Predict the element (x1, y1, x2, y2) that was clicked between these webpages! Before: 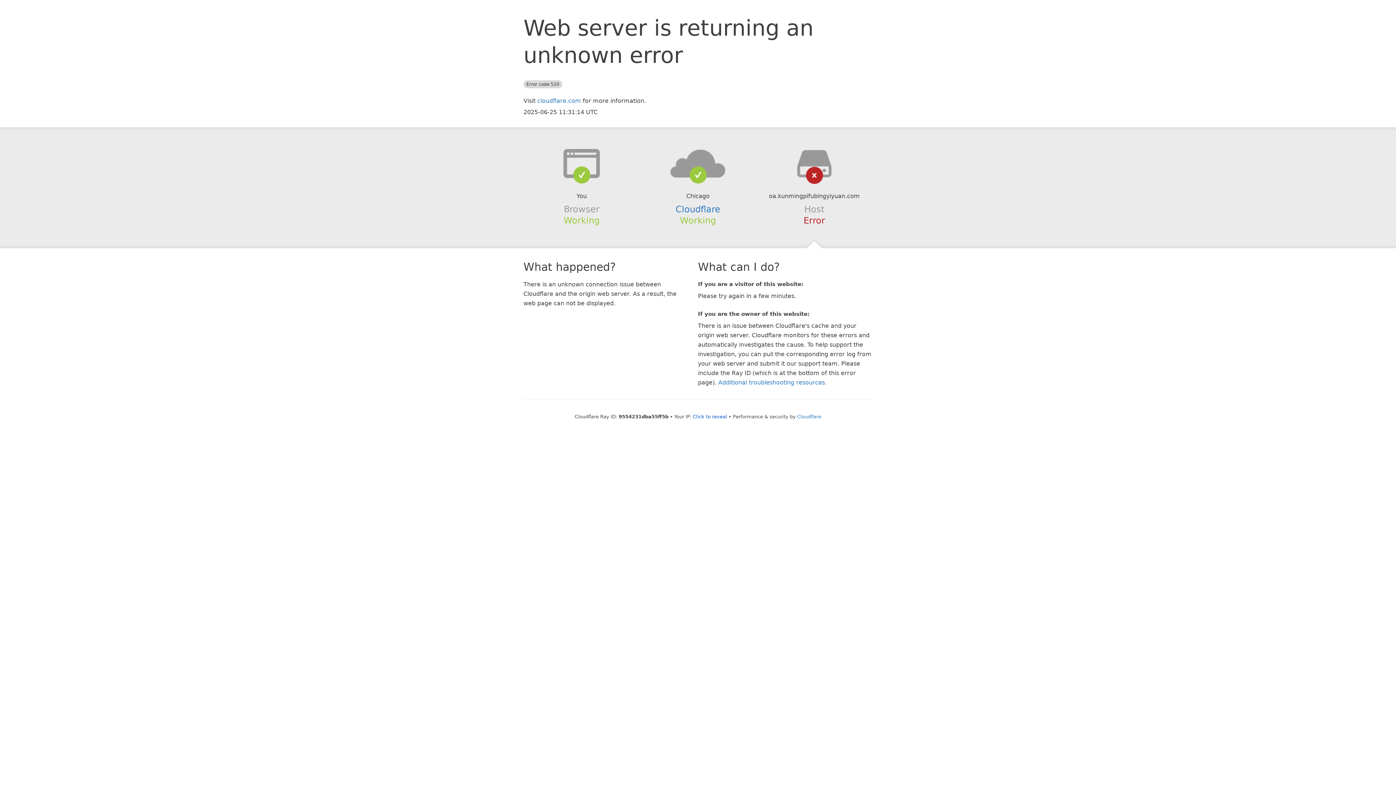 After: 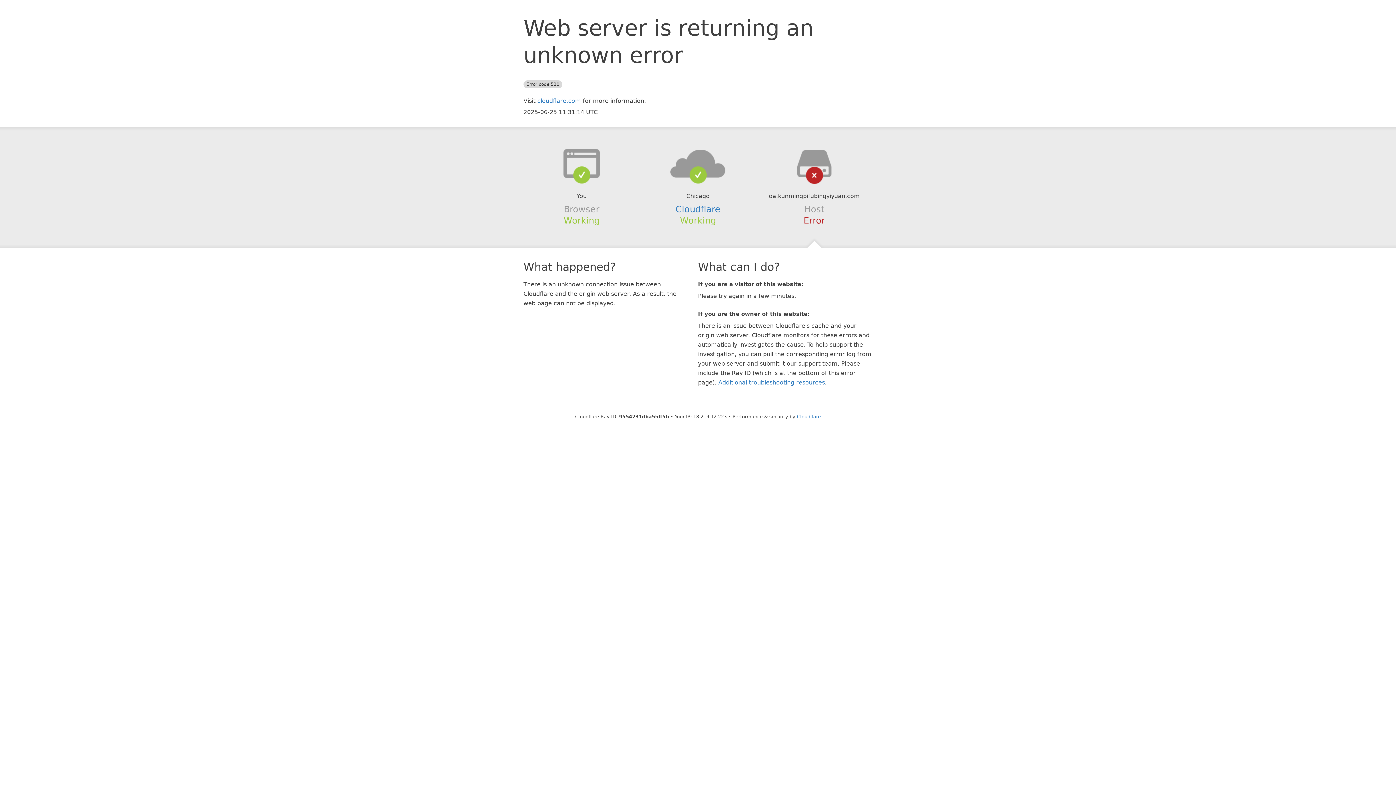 Action: label: Click to reveal bbox: (693, 414, 727, 419)